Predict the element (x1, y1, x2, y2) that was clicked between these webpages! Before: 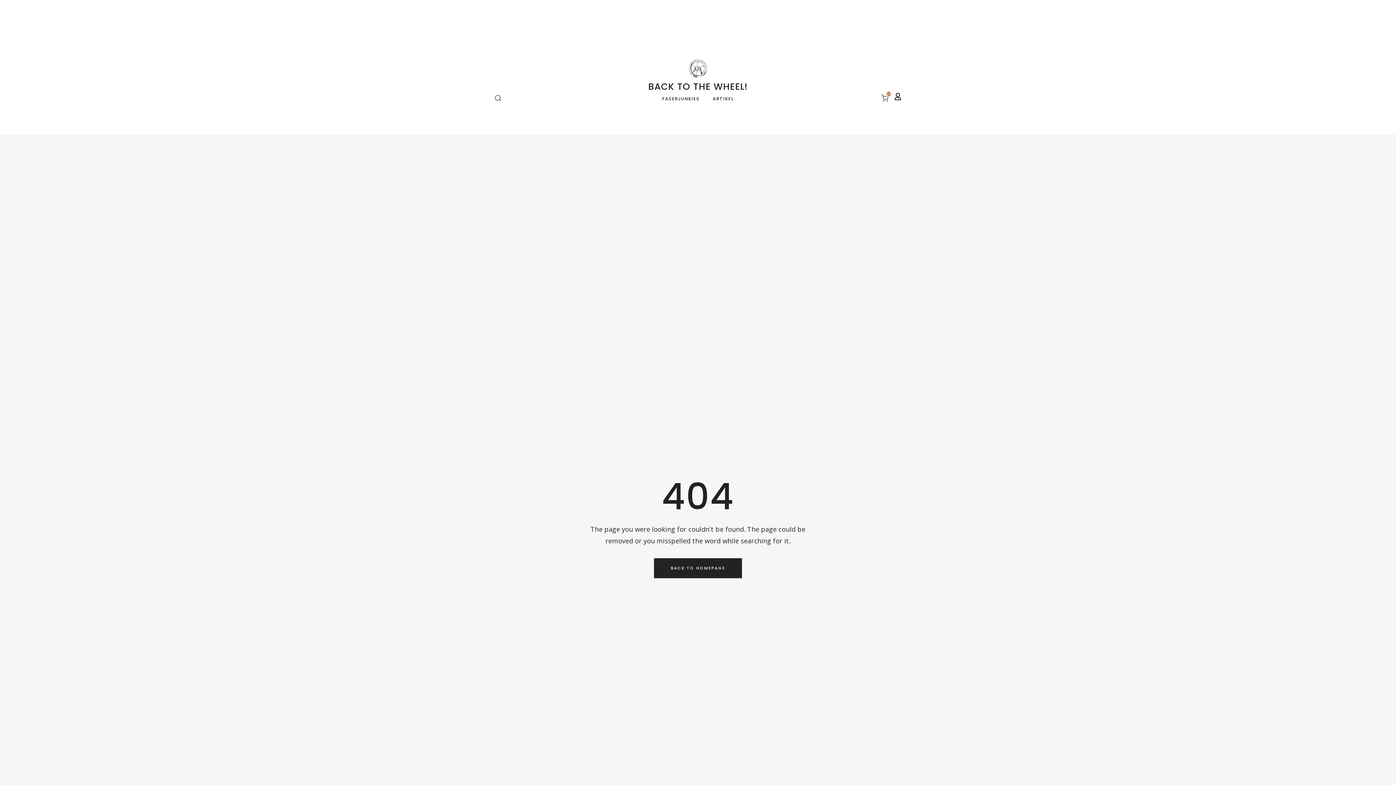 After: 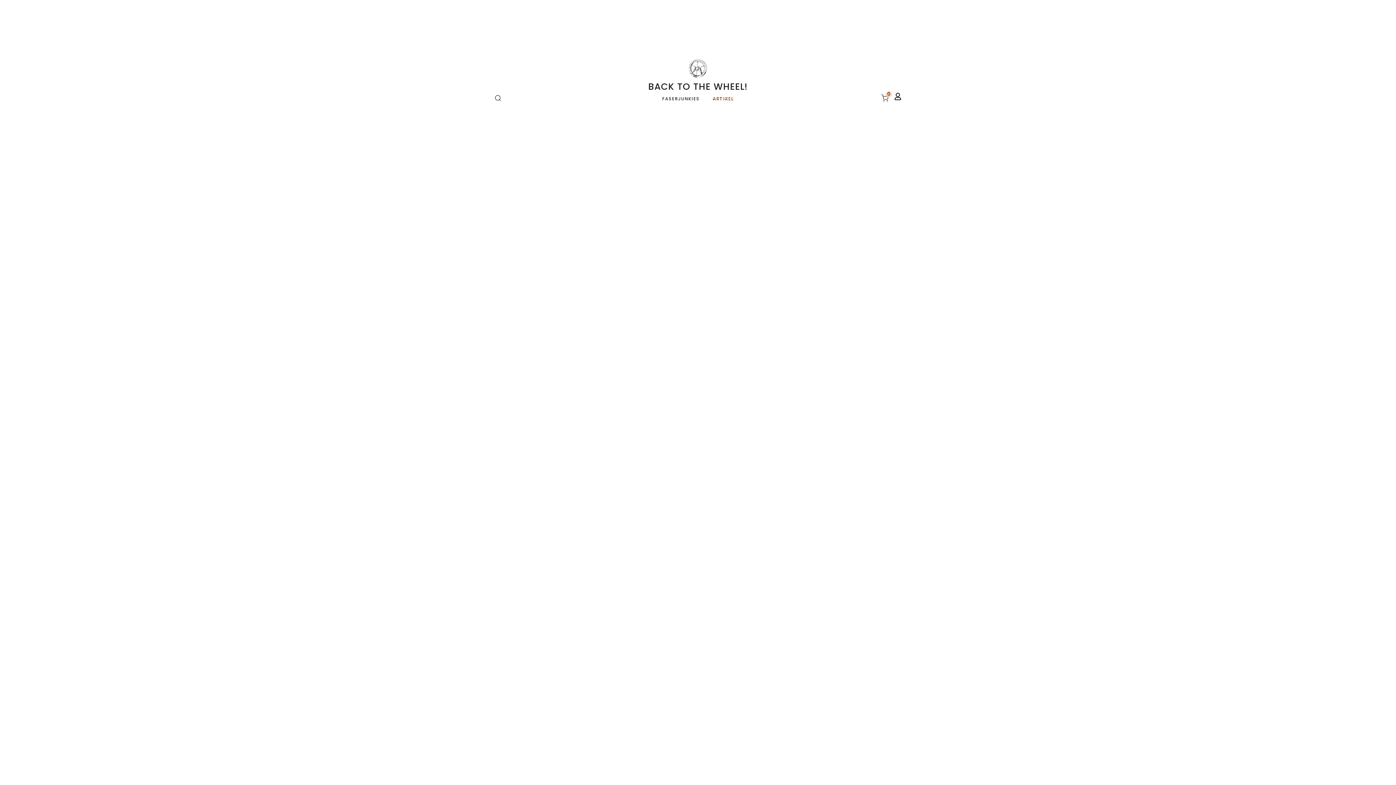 Action: bbox: (712, 95, 733, 101) label: ARTIKEL